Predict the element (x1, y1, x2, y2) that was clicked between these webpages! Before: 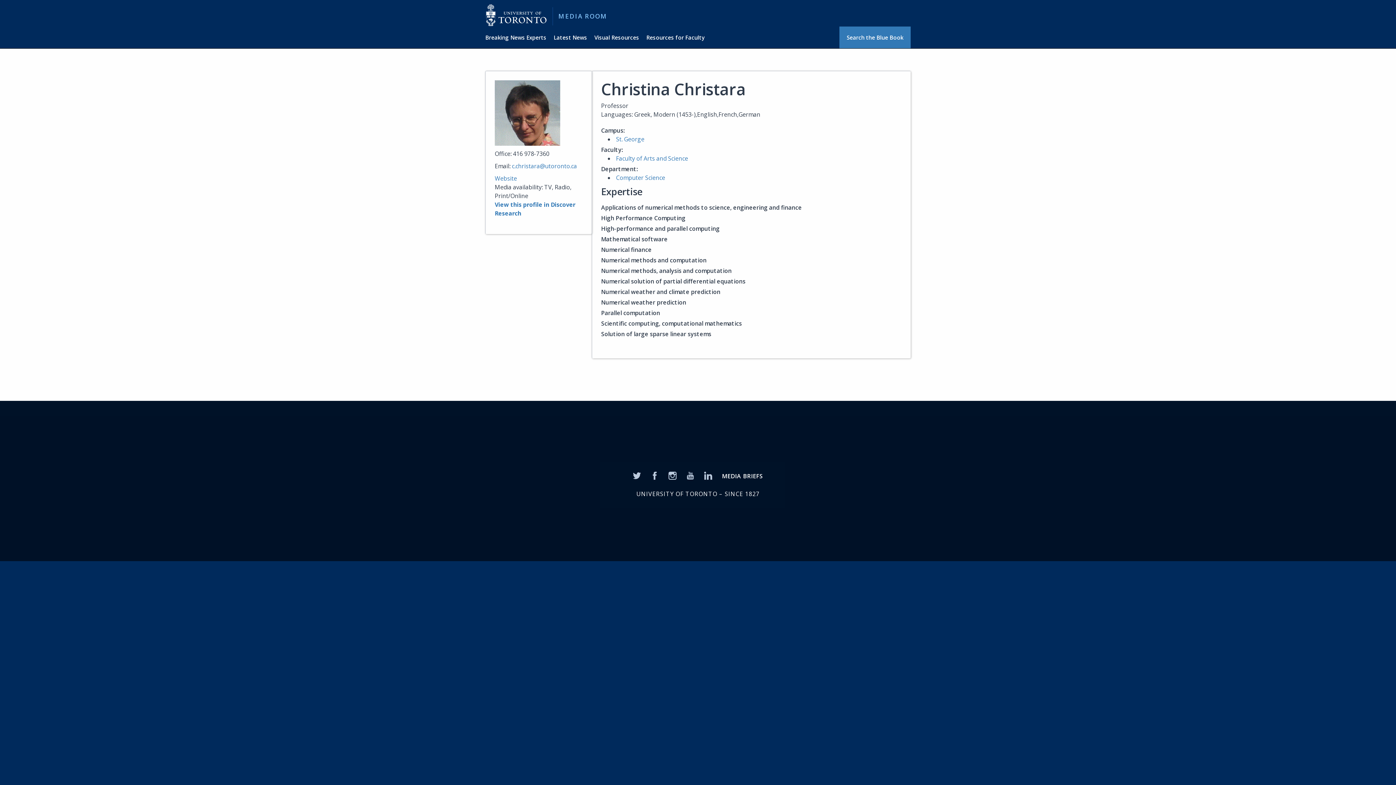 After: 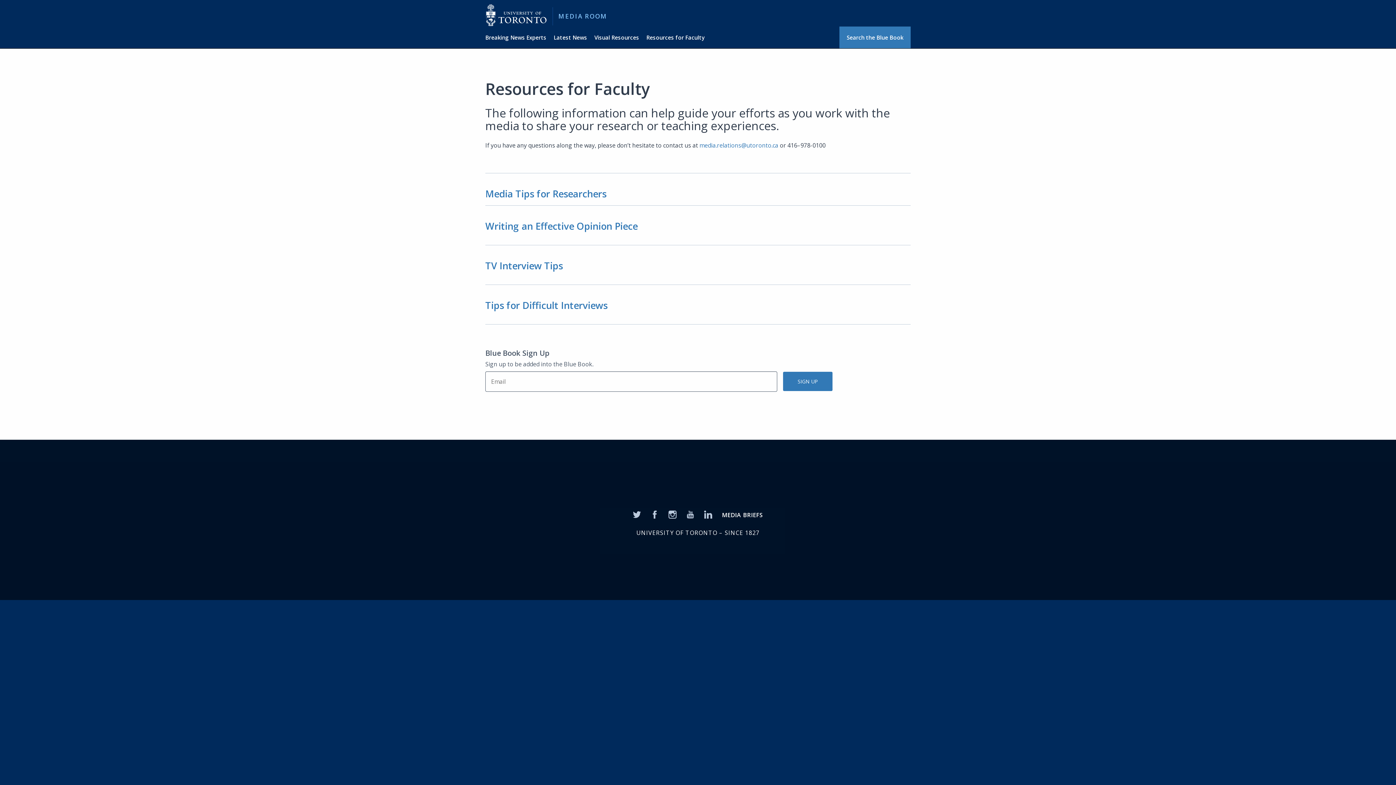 Action: label: Resources for Faculty bbox: (646, 26, 712, 48)